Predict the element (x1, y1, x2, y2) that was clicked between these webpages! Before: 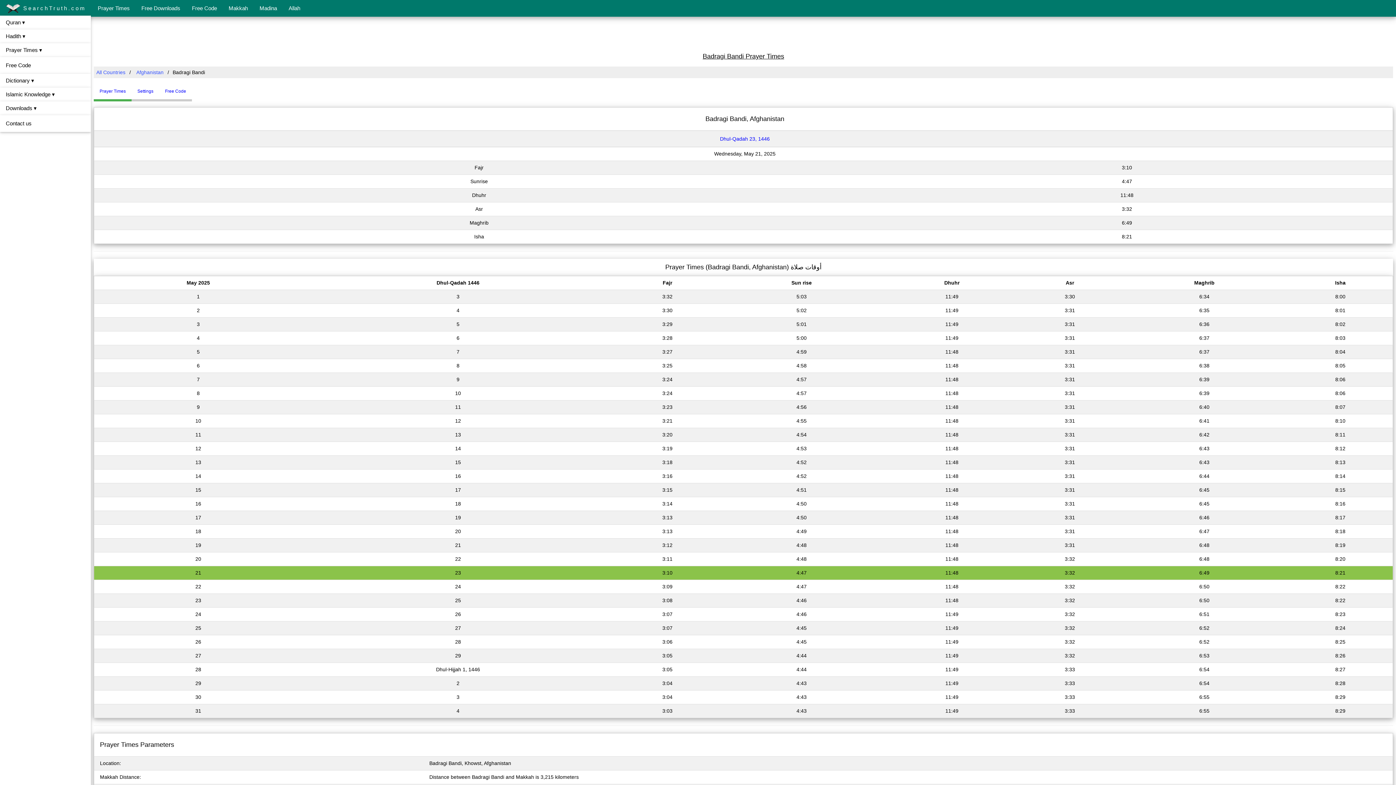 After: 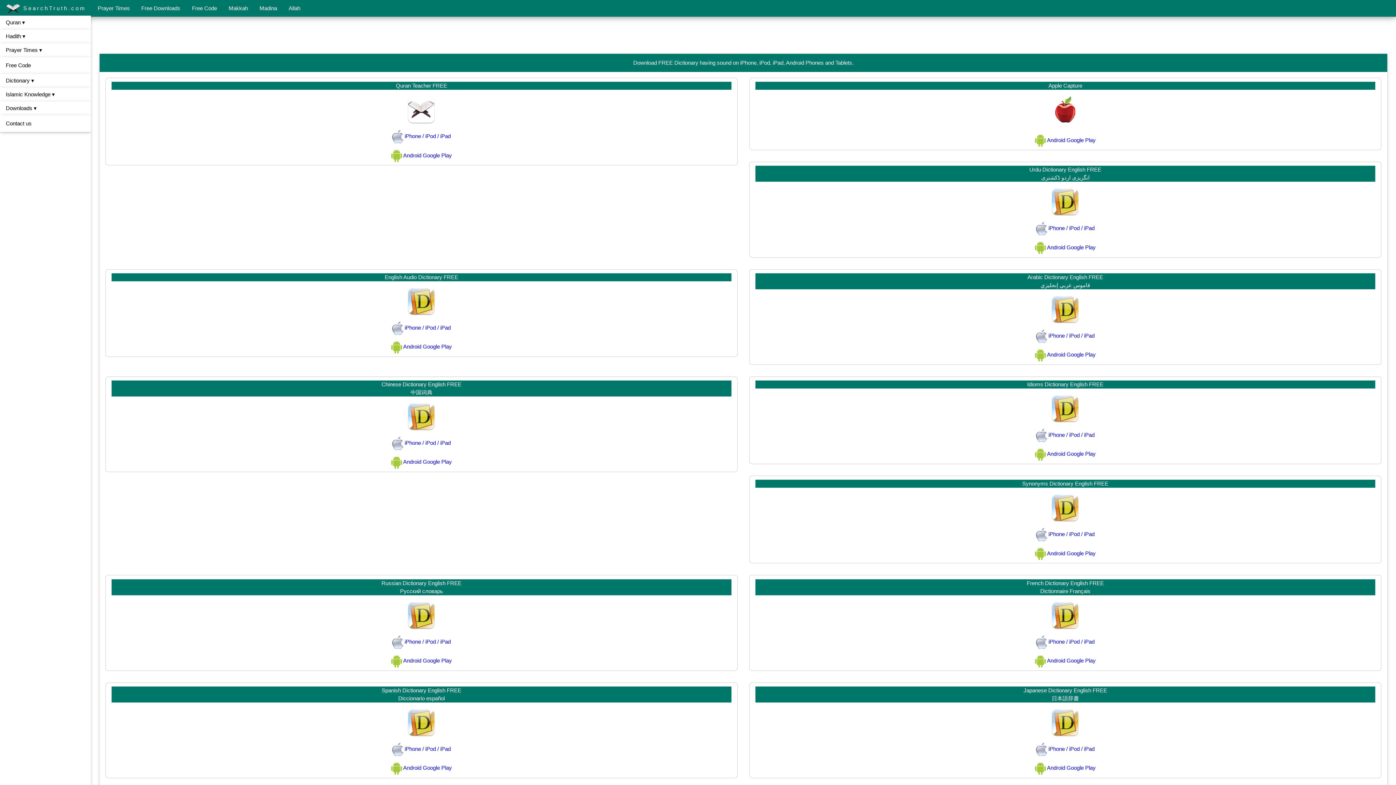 Action: bbox: (135, 0, 186, 16) label: Free Downloads